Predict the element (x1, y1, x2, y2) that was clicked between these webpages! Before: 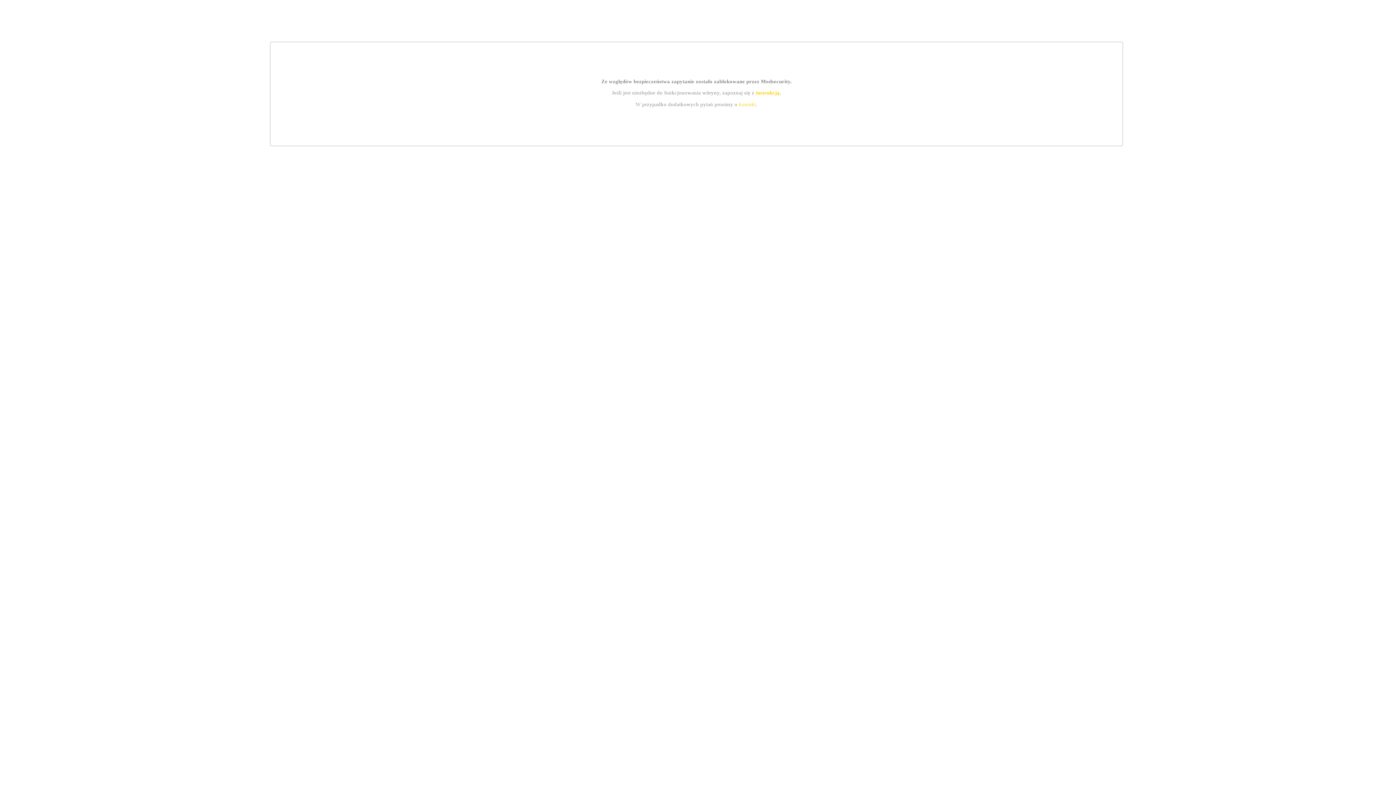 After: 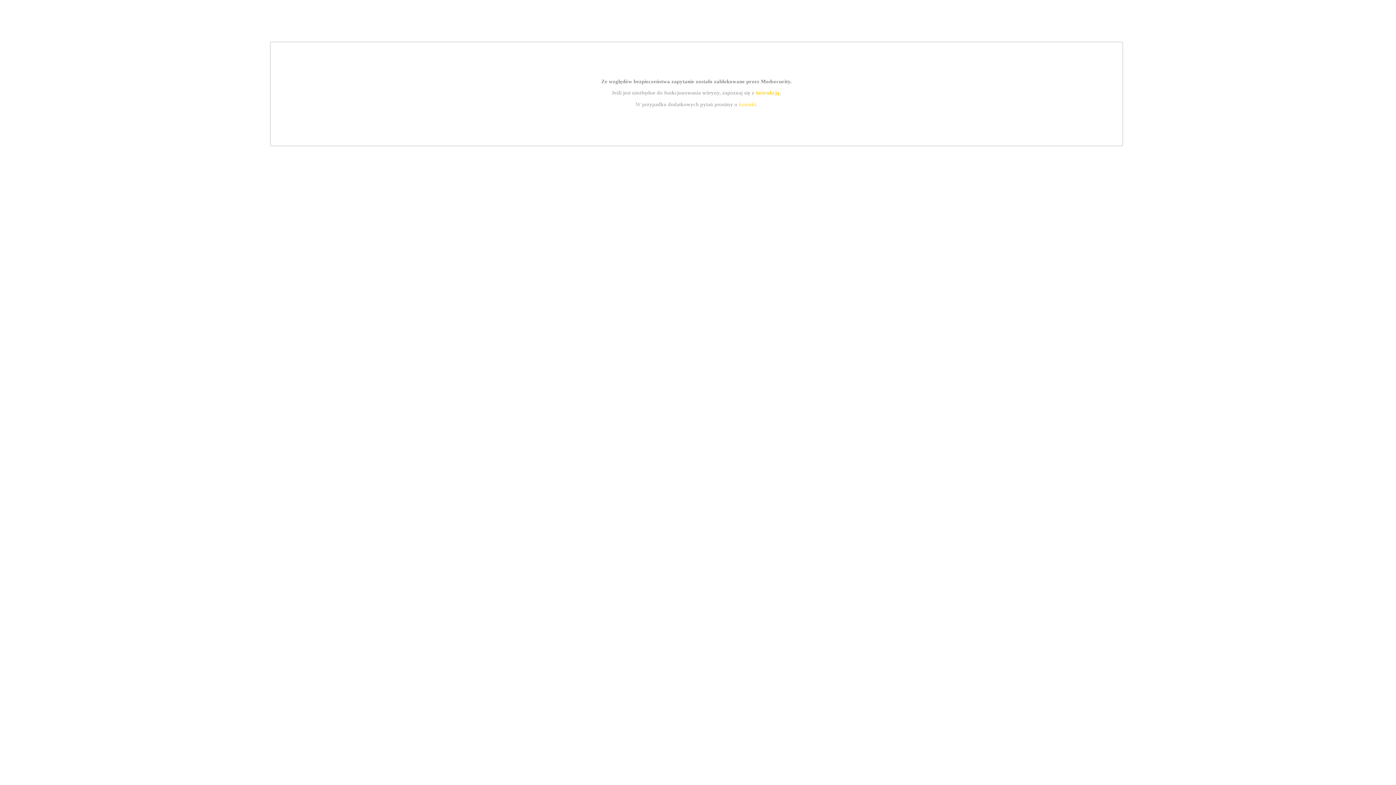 Action: label: kontakt bbox: (739, 101, 756, 107)